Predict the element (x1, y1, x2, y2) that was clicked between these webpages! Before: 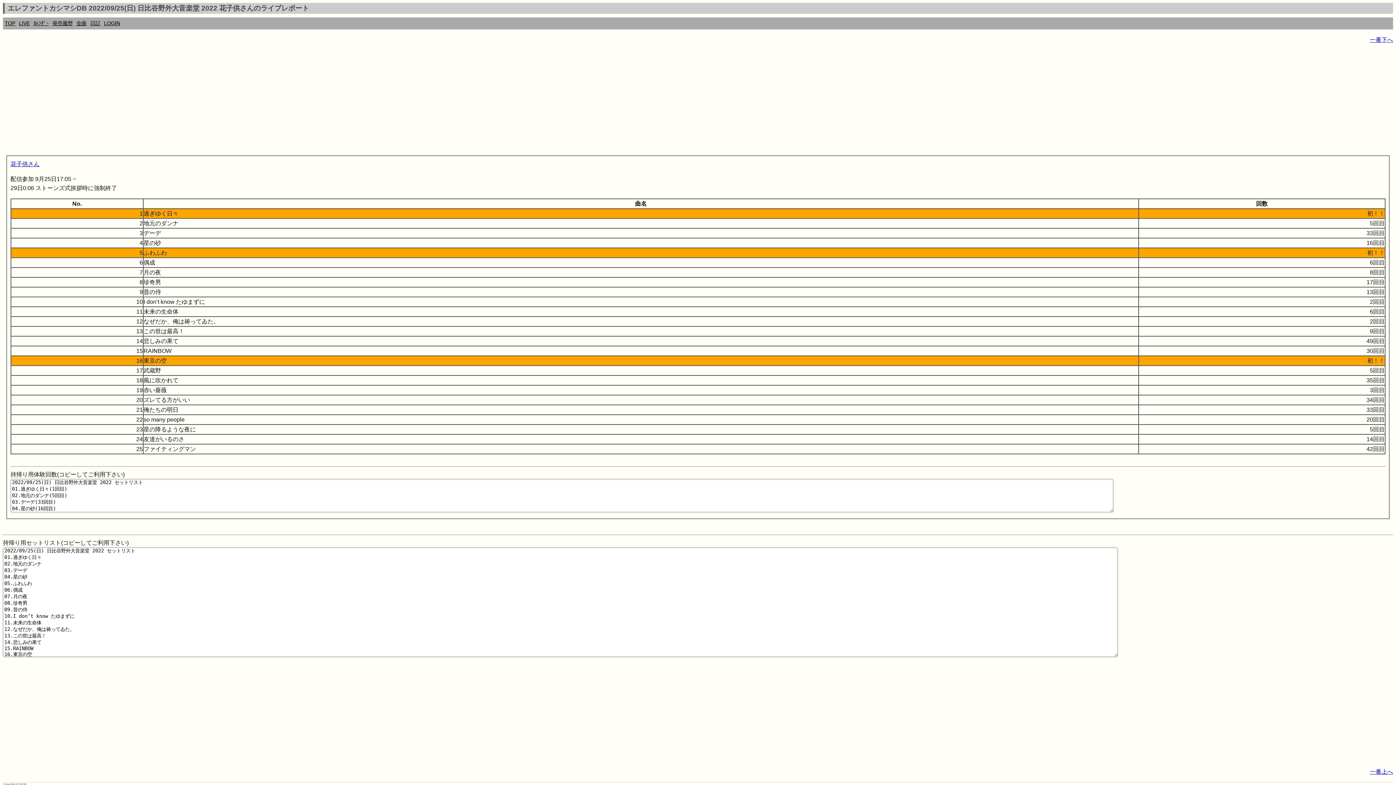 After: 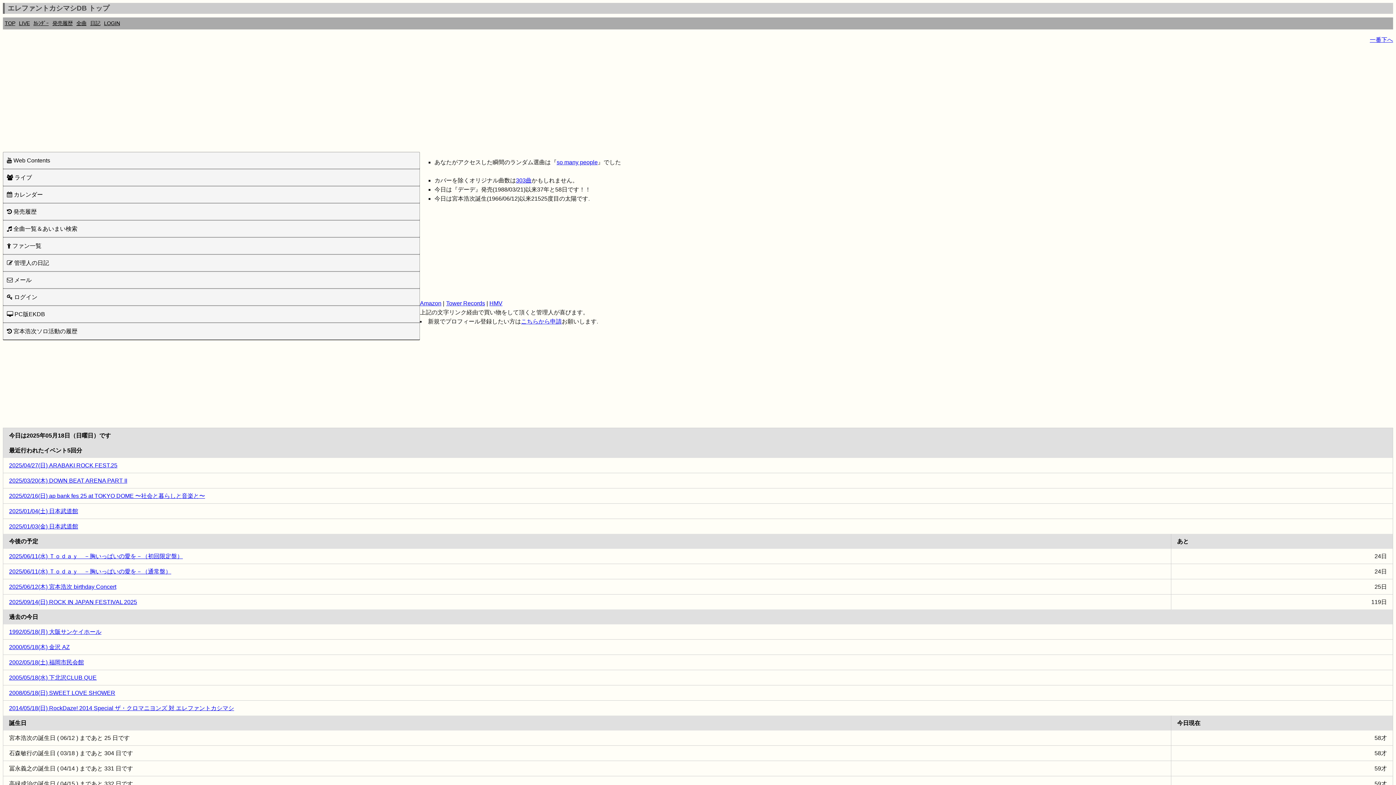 Action: bbox: (2, 17, 17, 29) label: TOP